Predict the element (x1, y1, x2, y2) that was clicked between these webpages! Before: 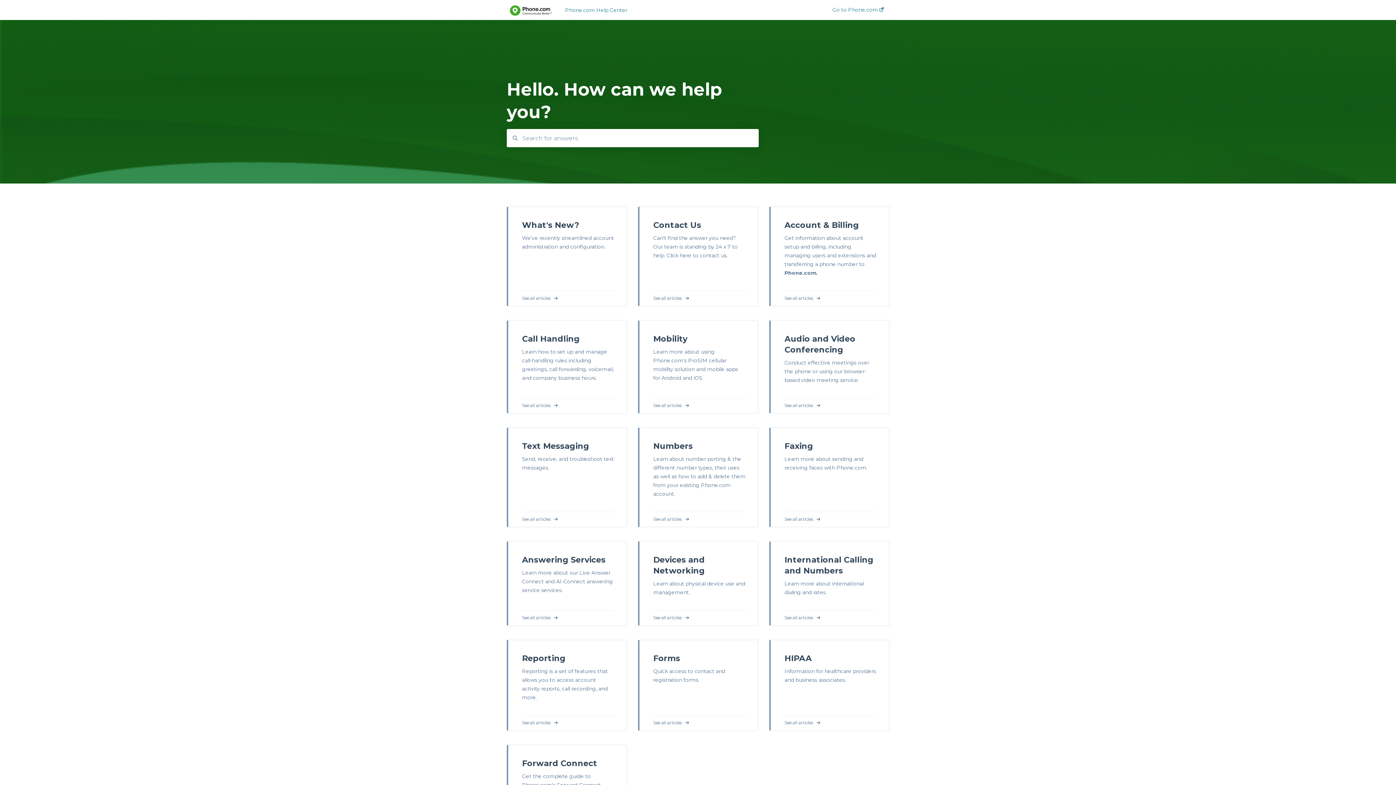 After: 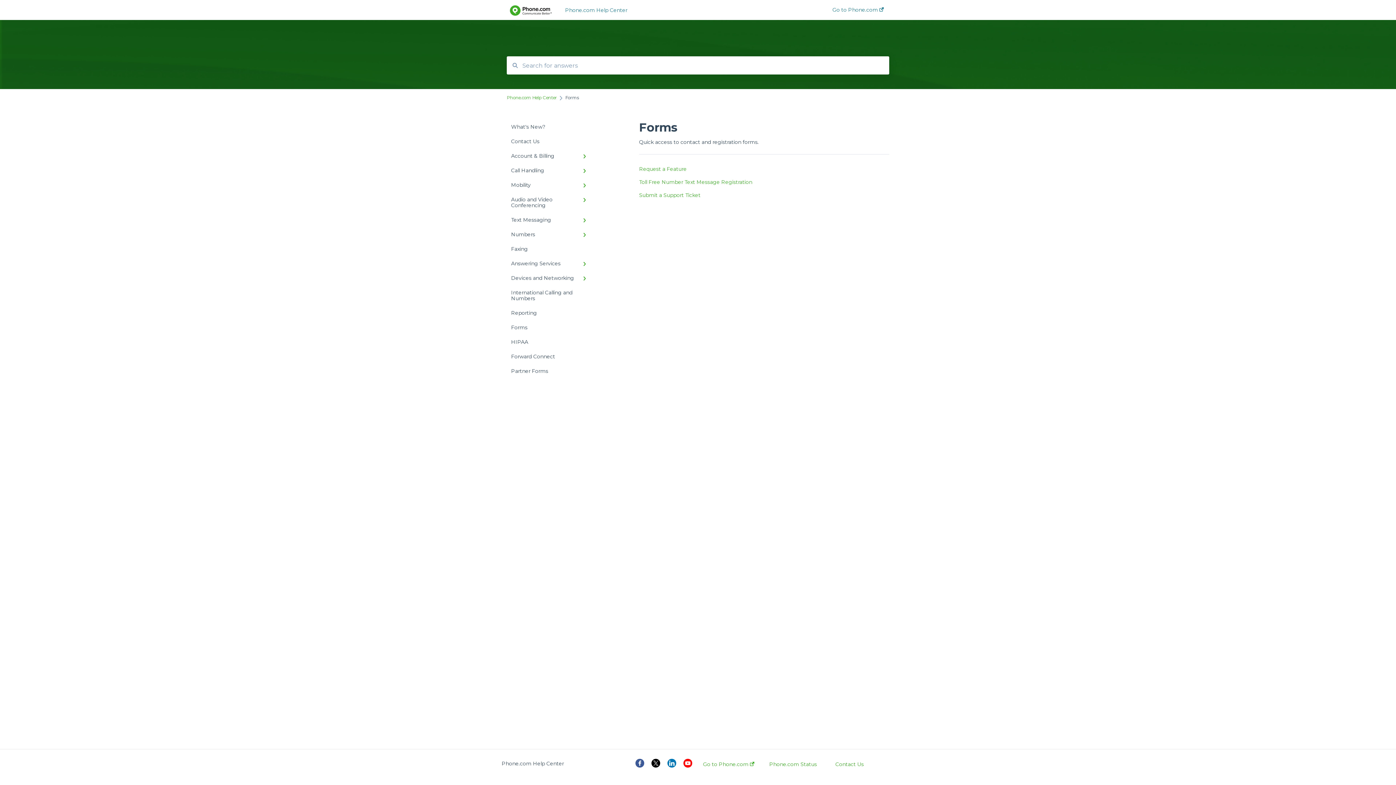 Action: bbox: (638, 640, 758, 745) label: Forms
Quick access to contact and registration forms.
See all articles